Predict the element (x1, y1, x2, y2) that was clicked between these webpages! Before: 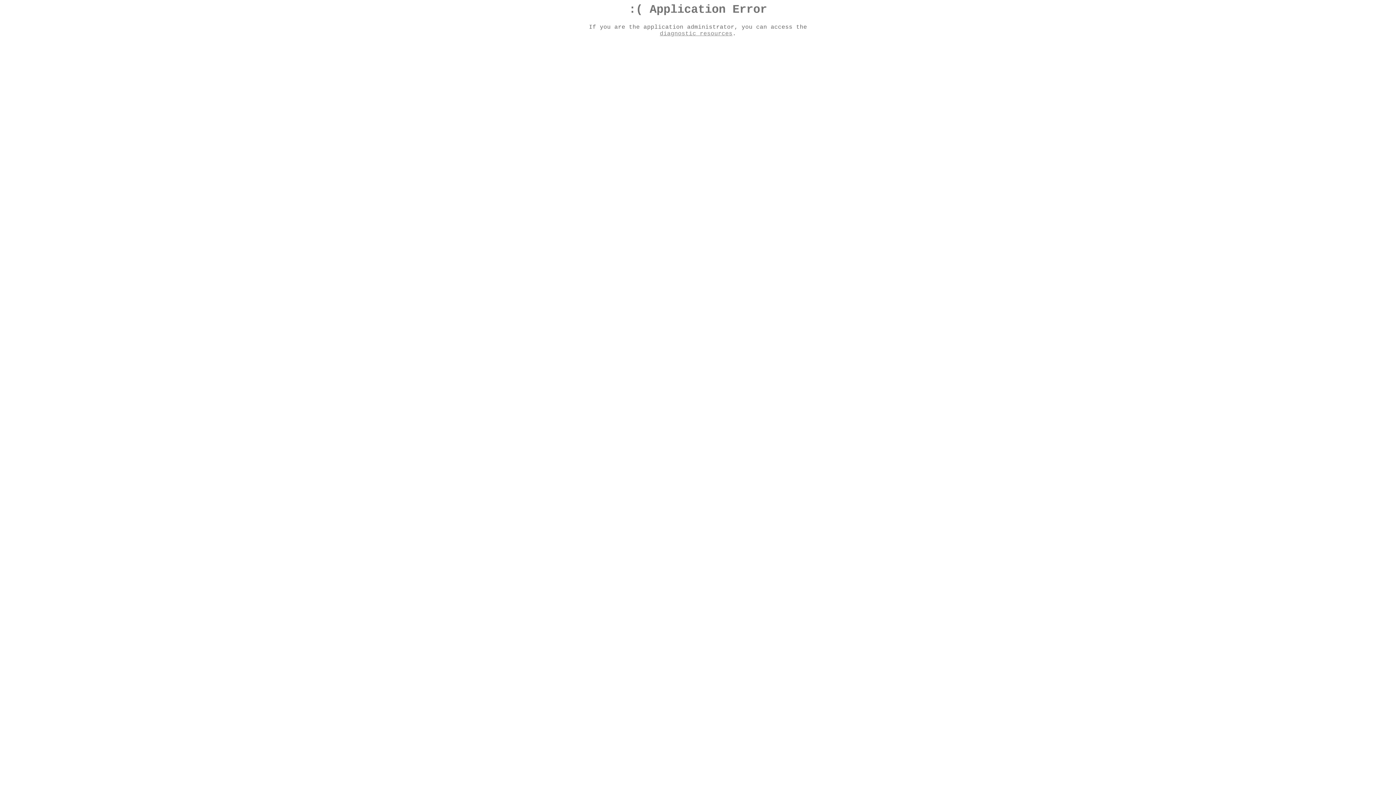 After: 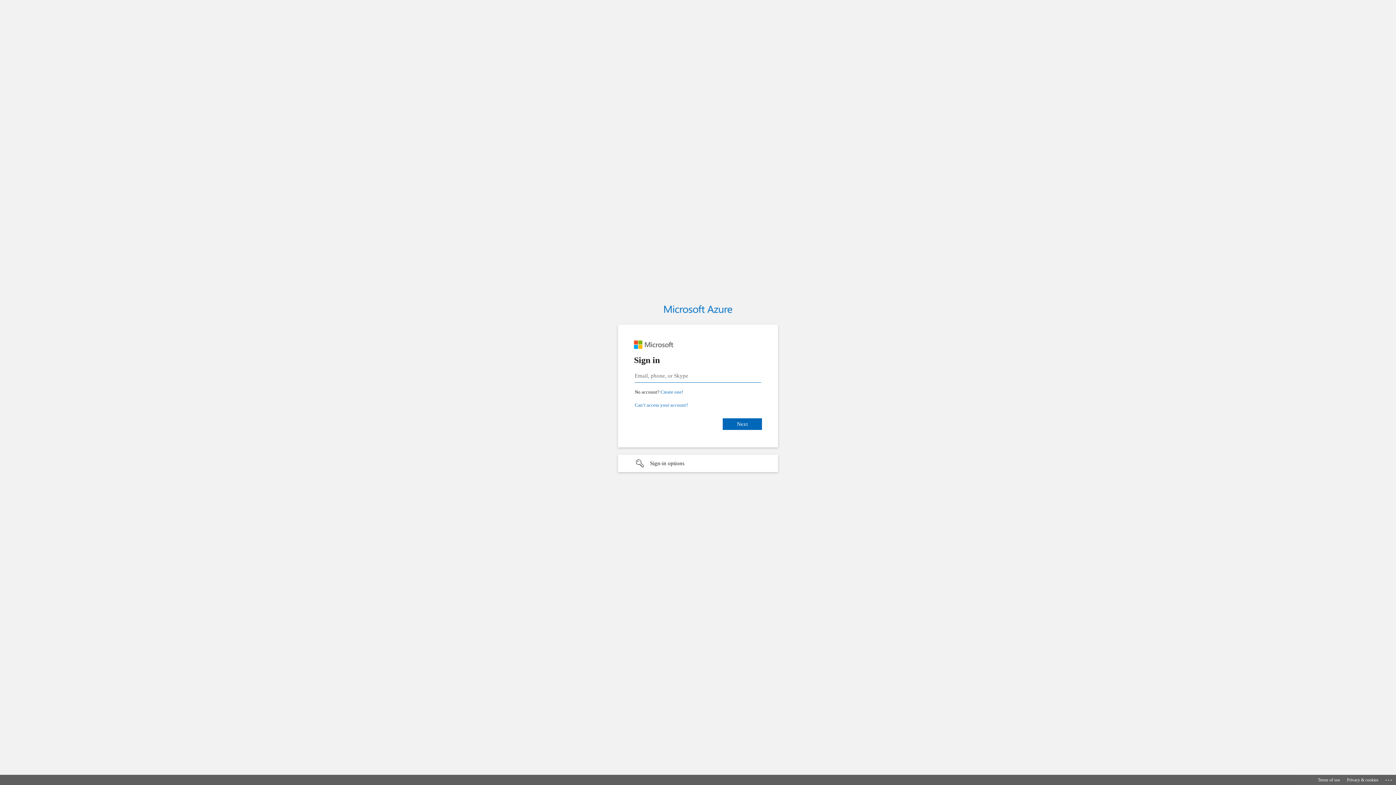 Action: bbox: (660, 30, 732, 37) label: diagnostic resources